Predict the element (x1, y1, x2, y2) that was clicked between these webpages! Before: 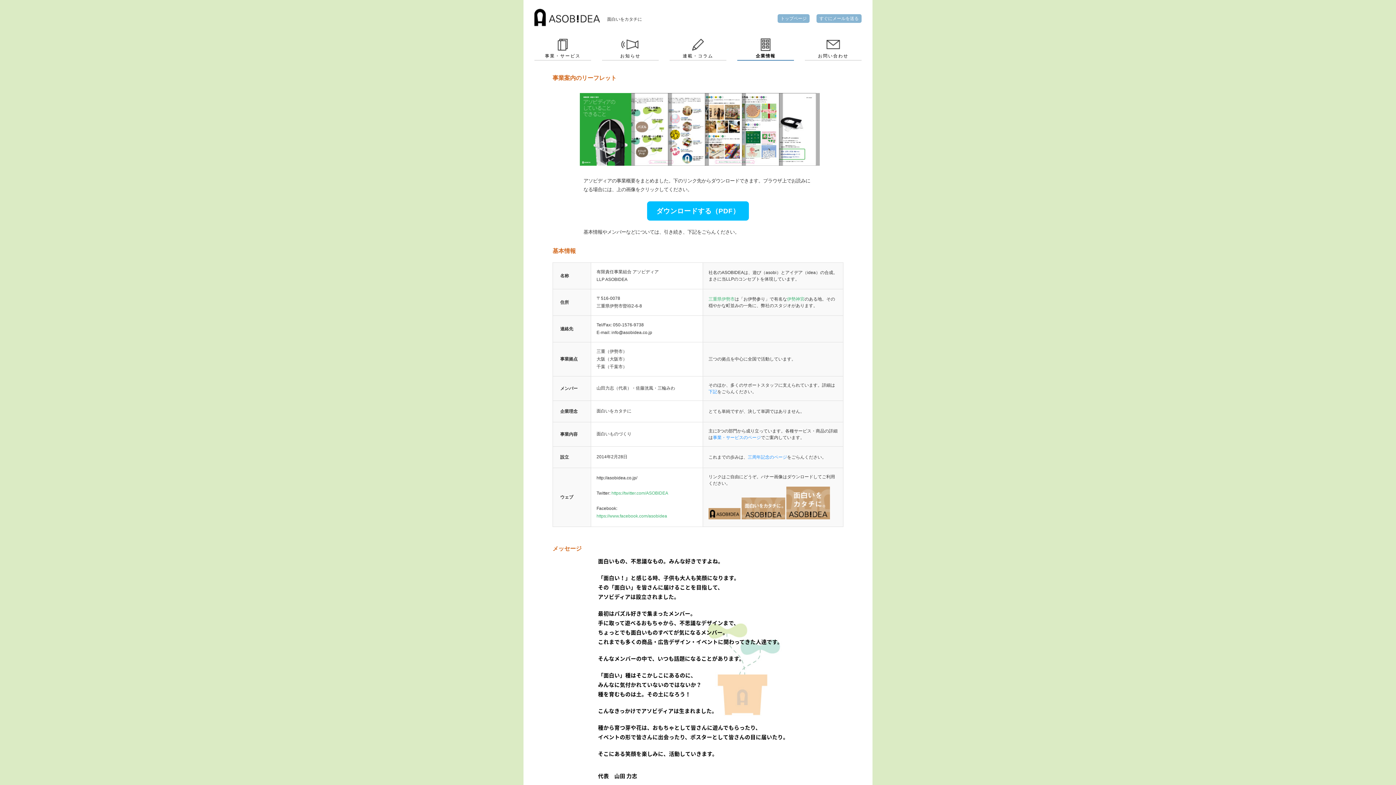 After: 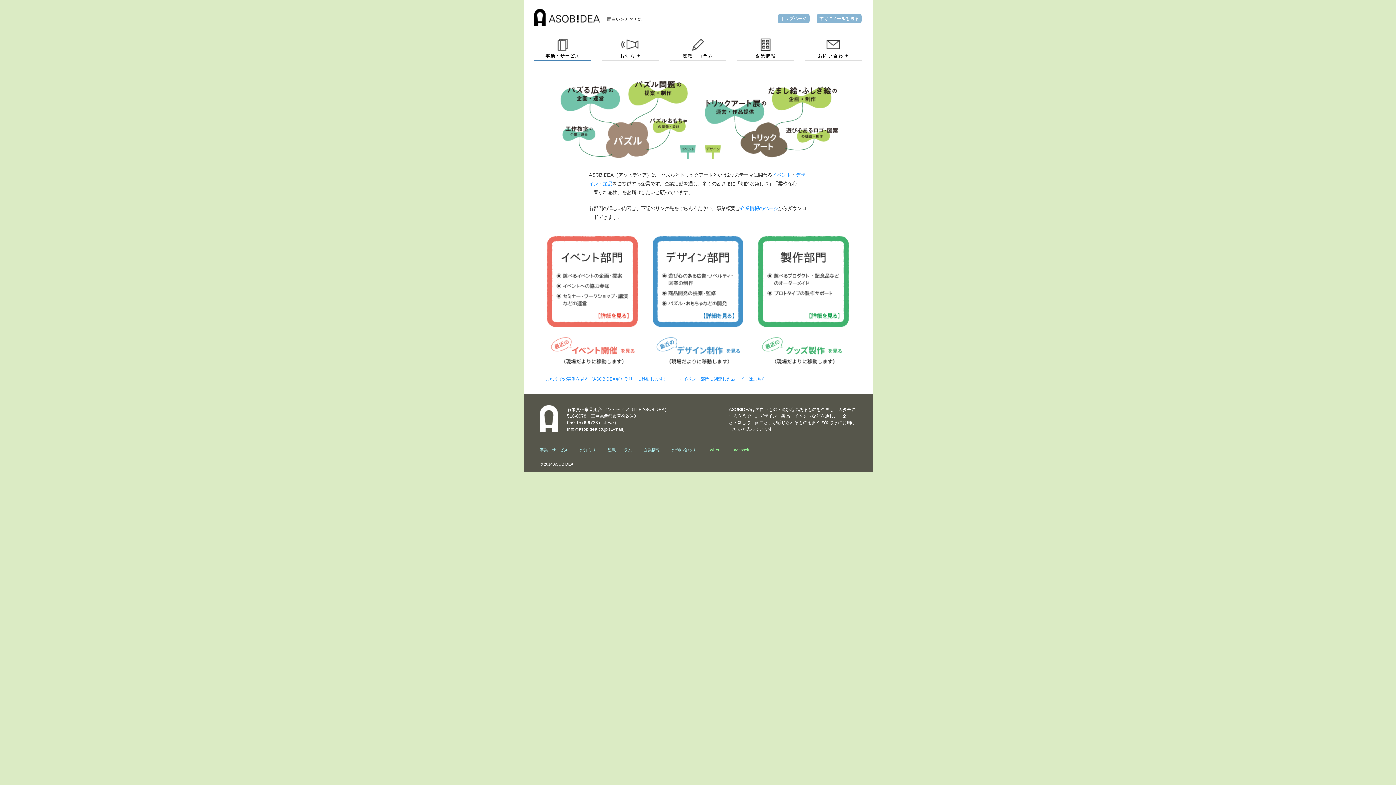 Action: bbox: (534, 35, 591, 60) label: 事業・サービス